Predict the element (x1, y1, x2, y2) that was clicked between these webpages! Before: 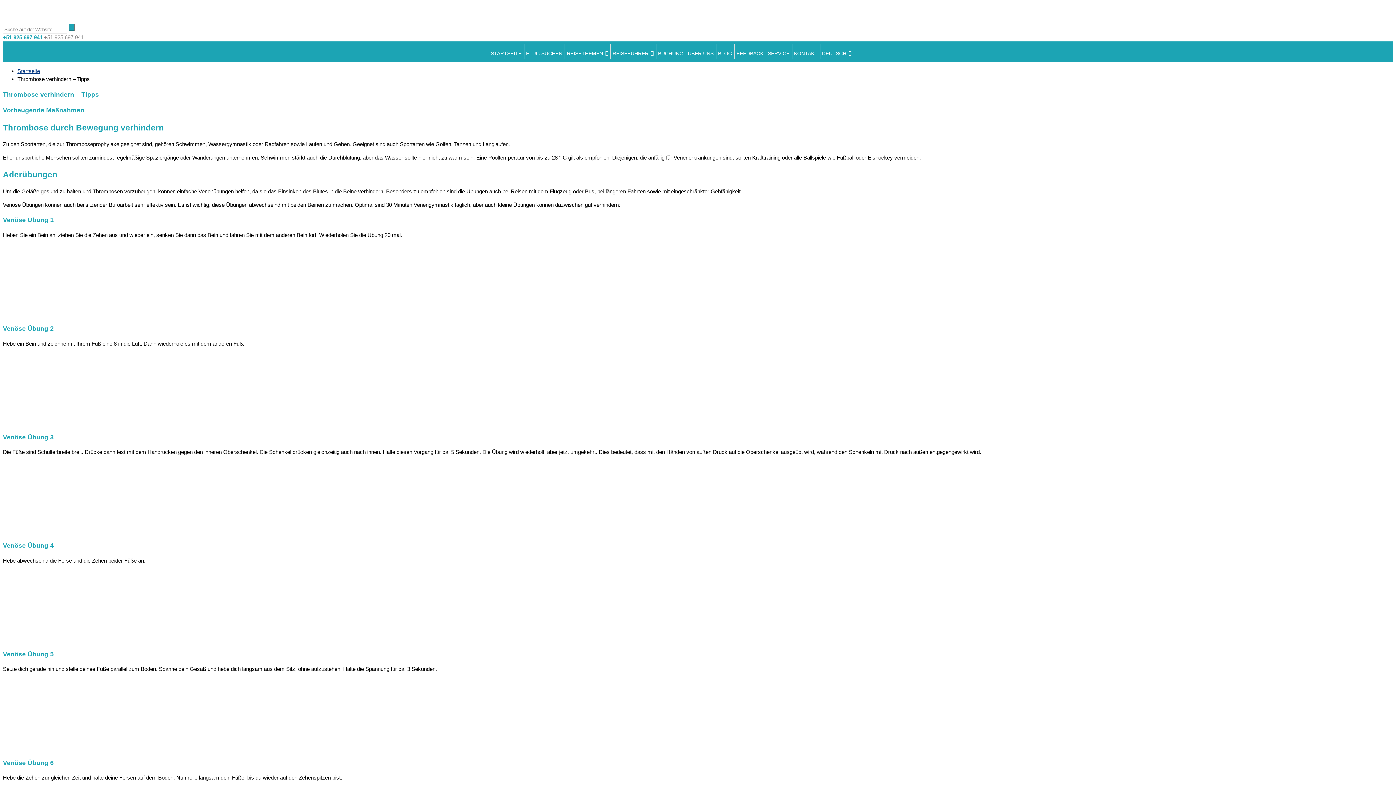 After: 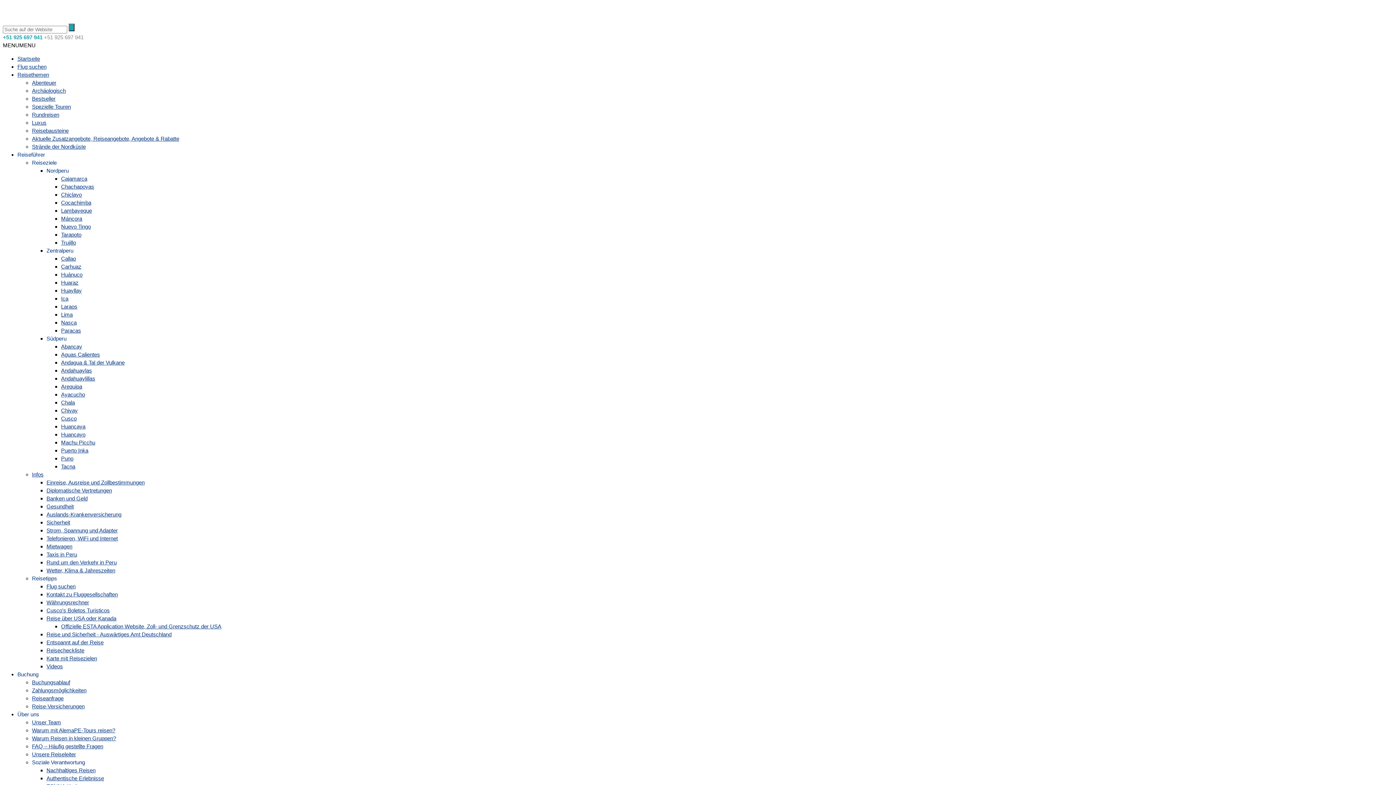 Action: bbox: (2, 16, 184, 22)